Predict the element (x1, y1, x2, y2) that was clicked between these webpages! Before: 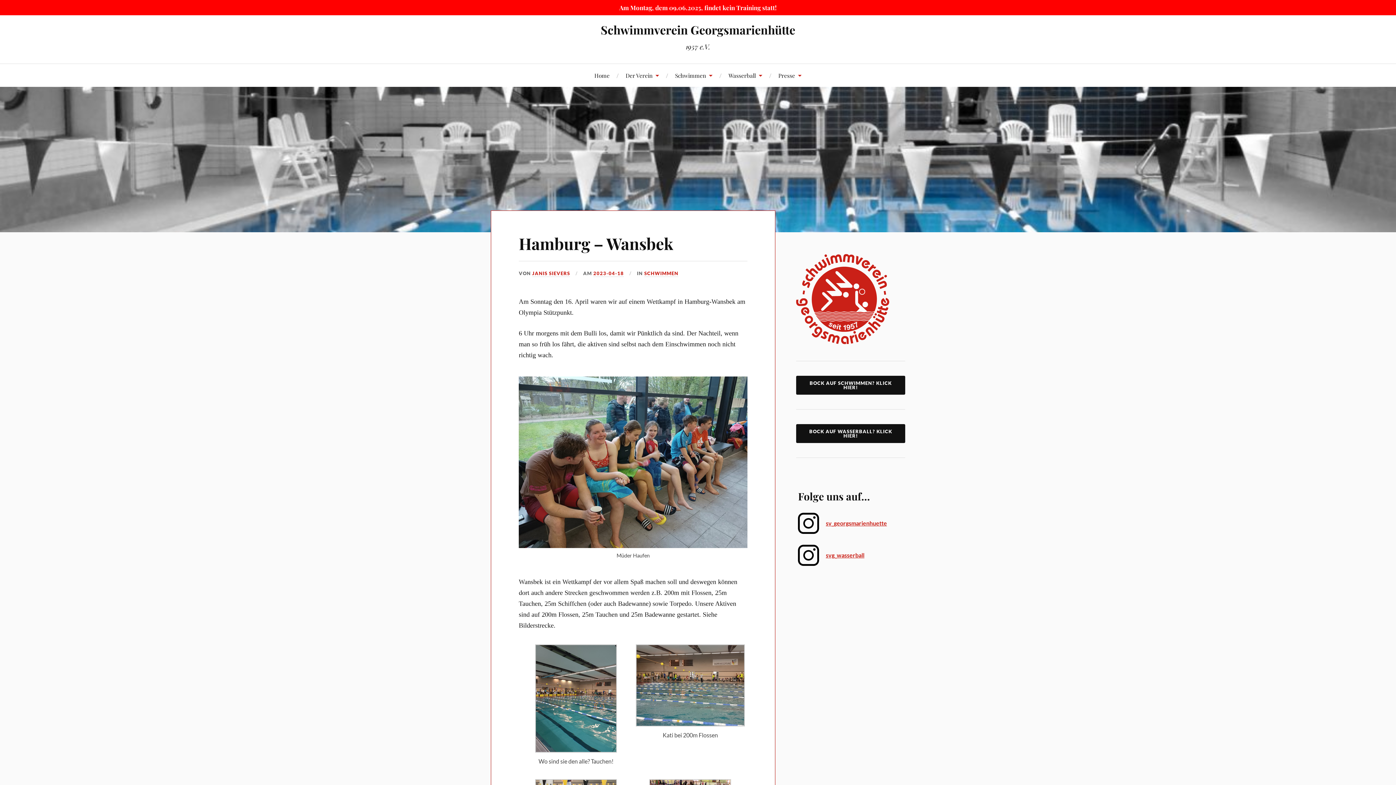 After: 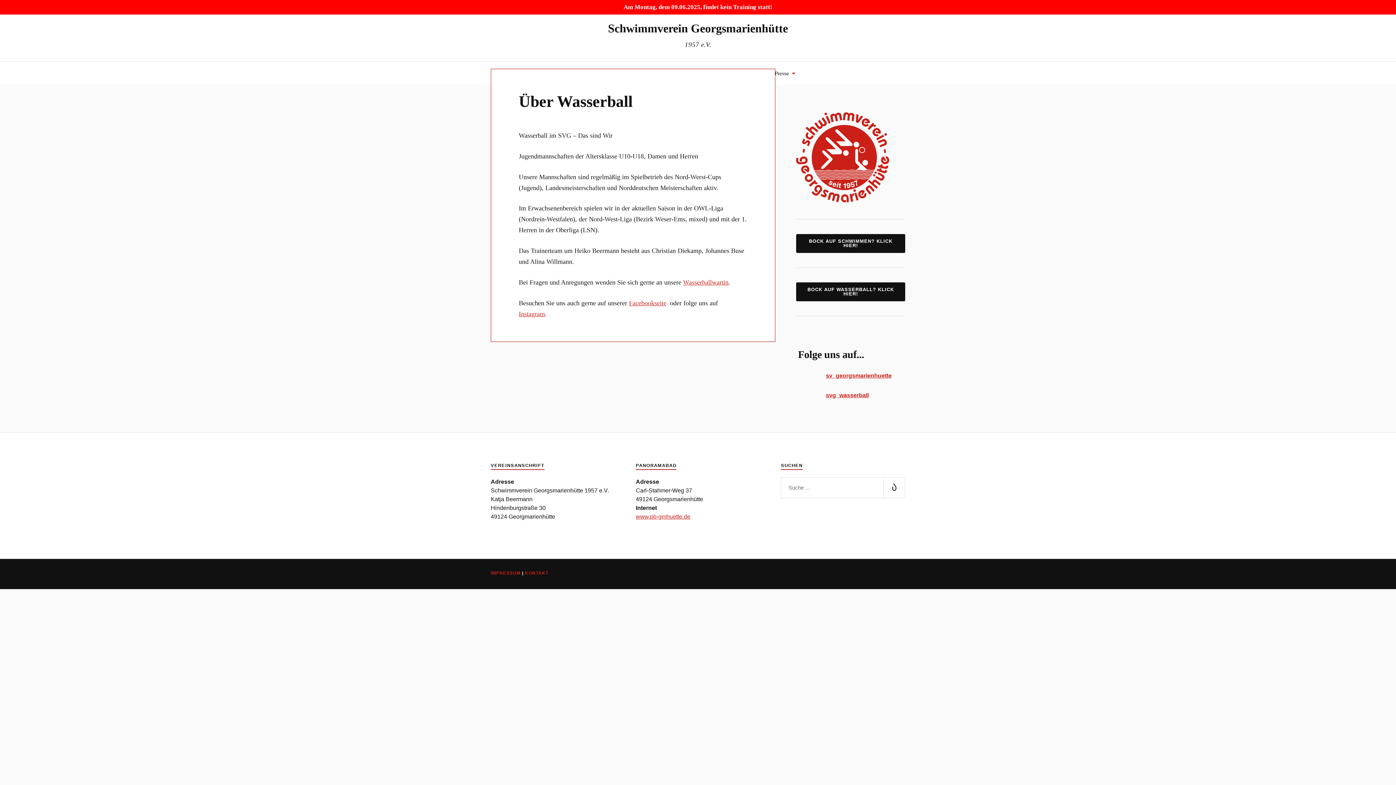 Action: bbox: (728, 64, 762, 86) label: Wasserball